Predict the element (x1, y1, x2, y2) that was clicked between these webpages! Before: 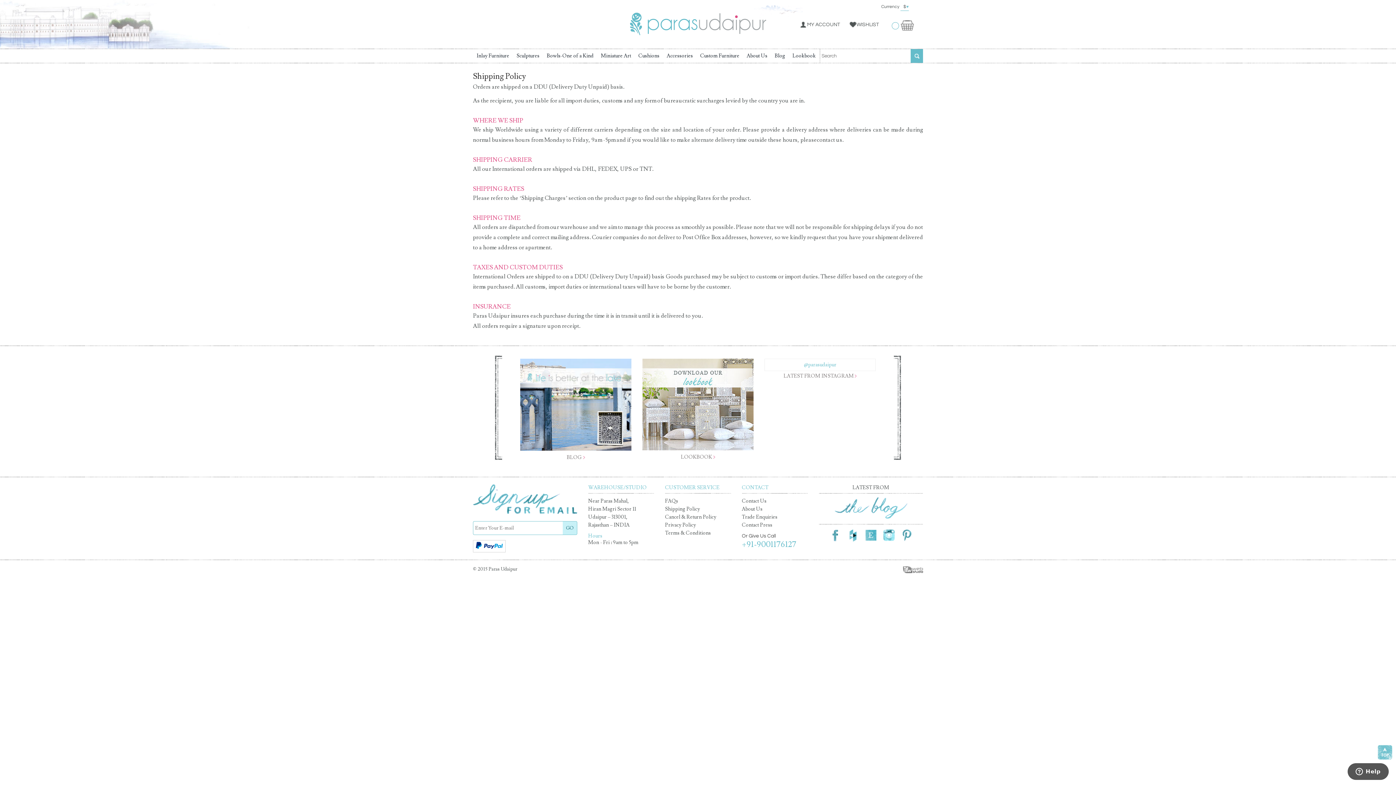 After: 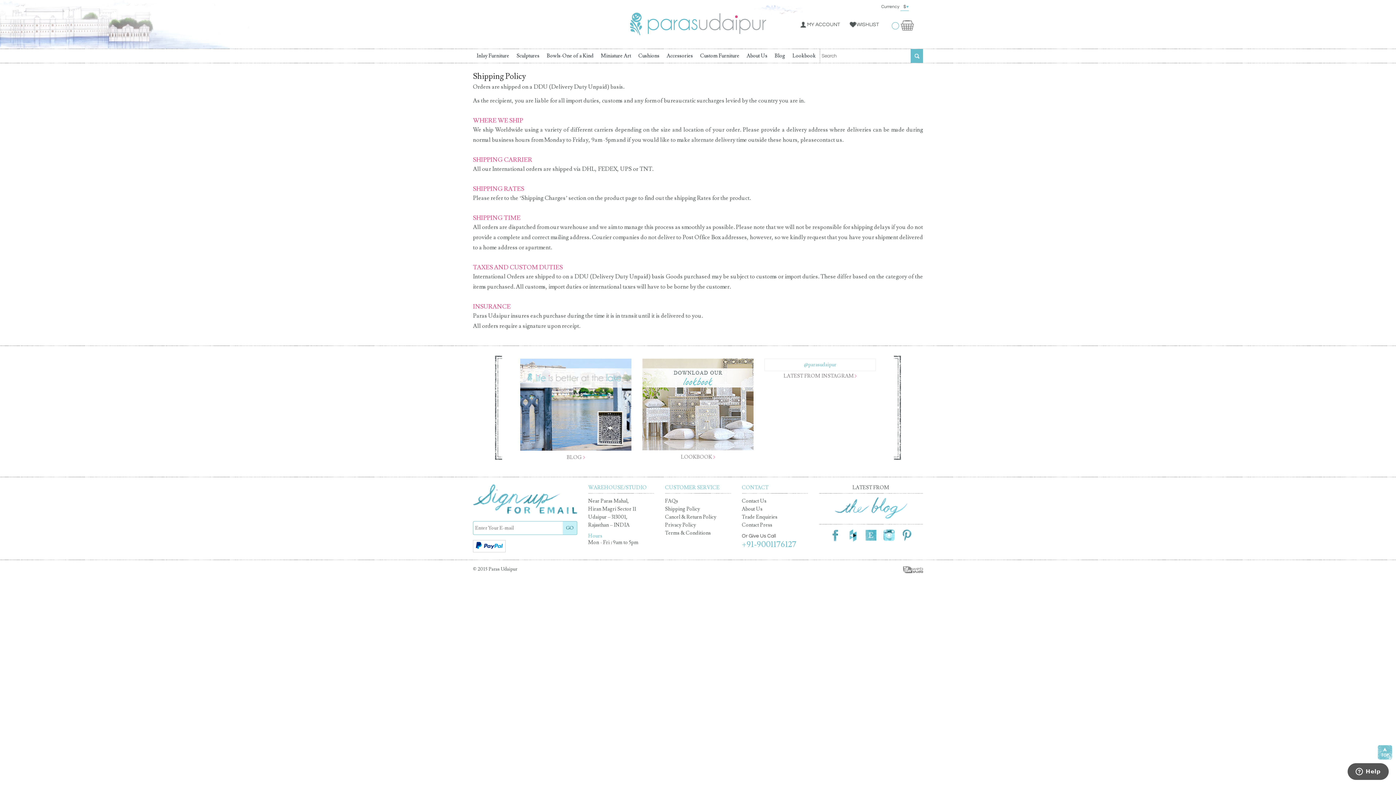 Action: bbox: (1378, 745, 1392, 760)